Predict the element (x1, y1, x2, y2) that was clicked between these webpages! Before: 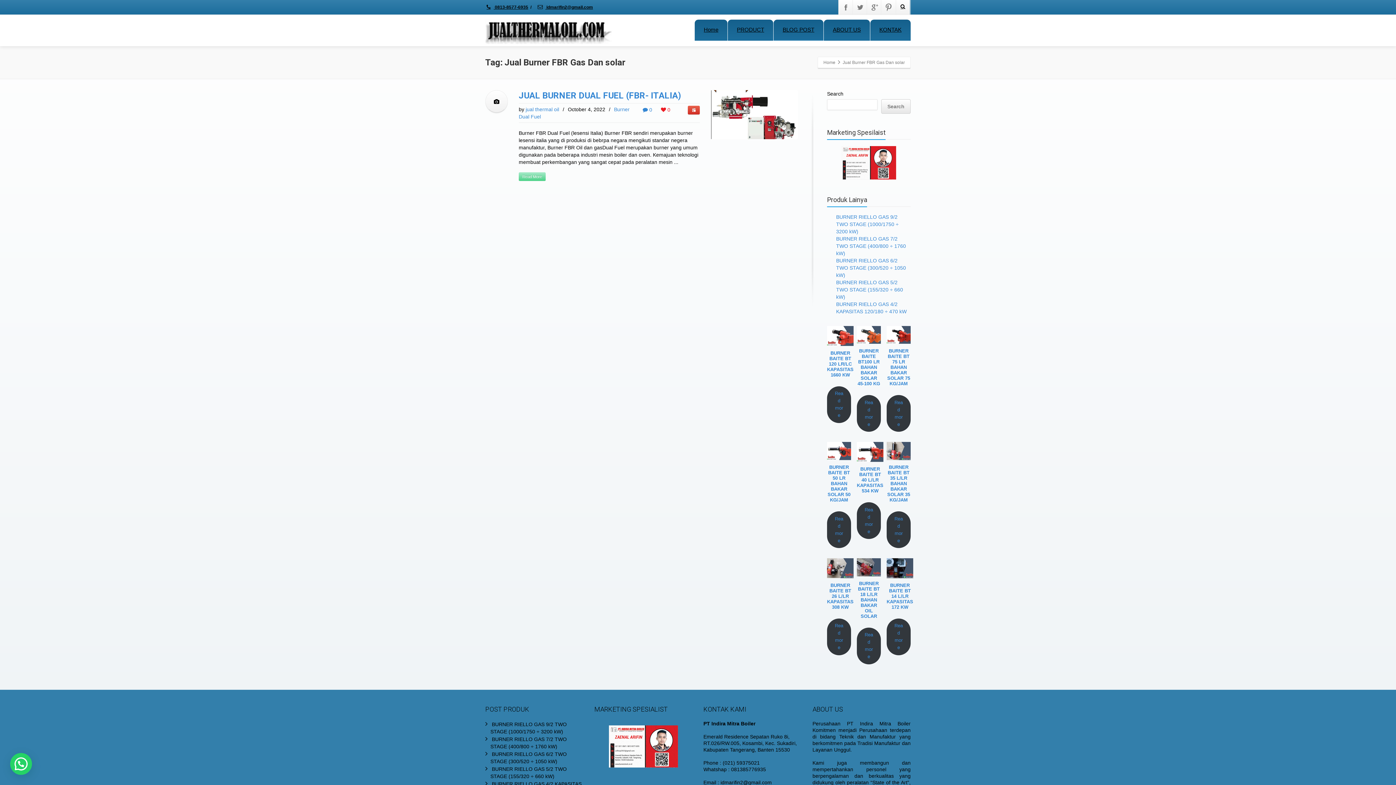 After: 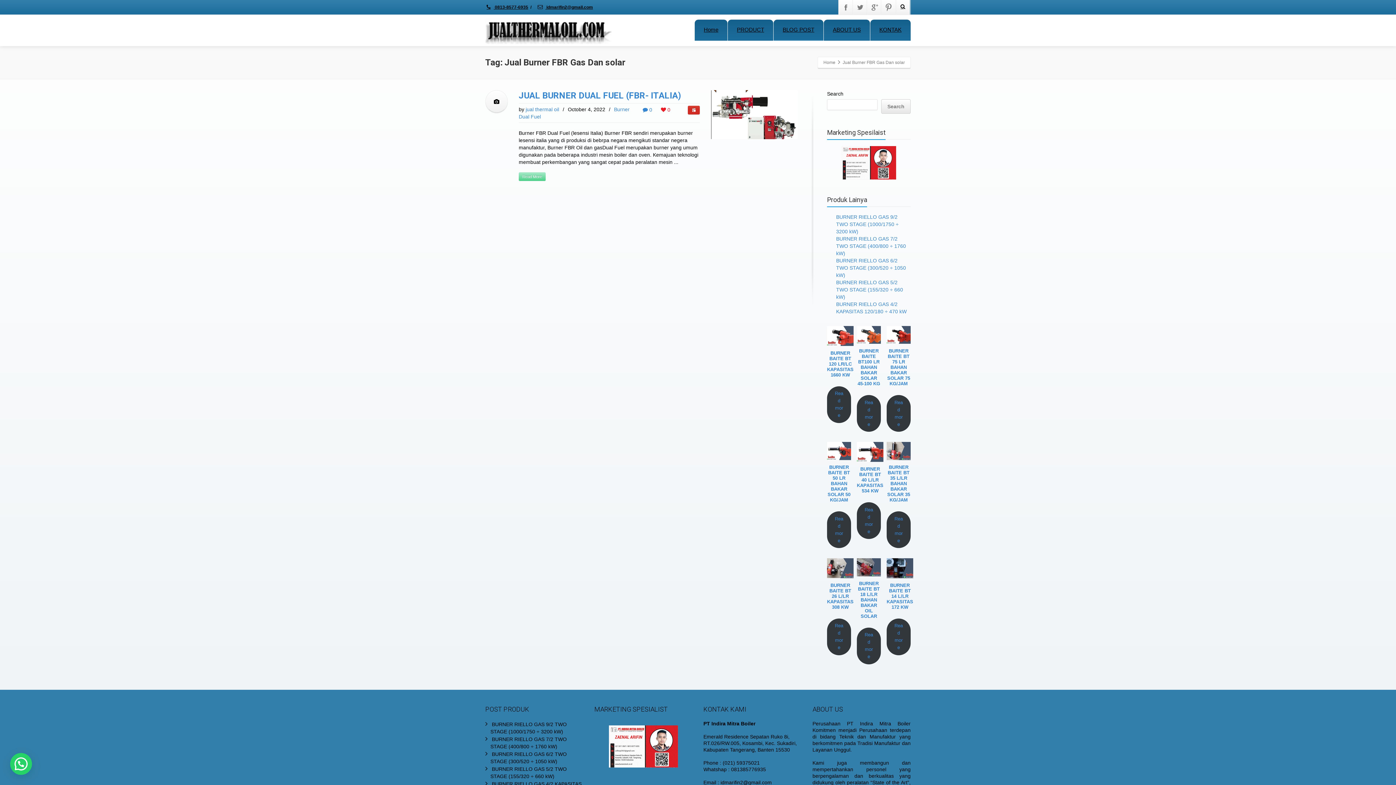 Action: bbox: (688, 105, 700, 114)